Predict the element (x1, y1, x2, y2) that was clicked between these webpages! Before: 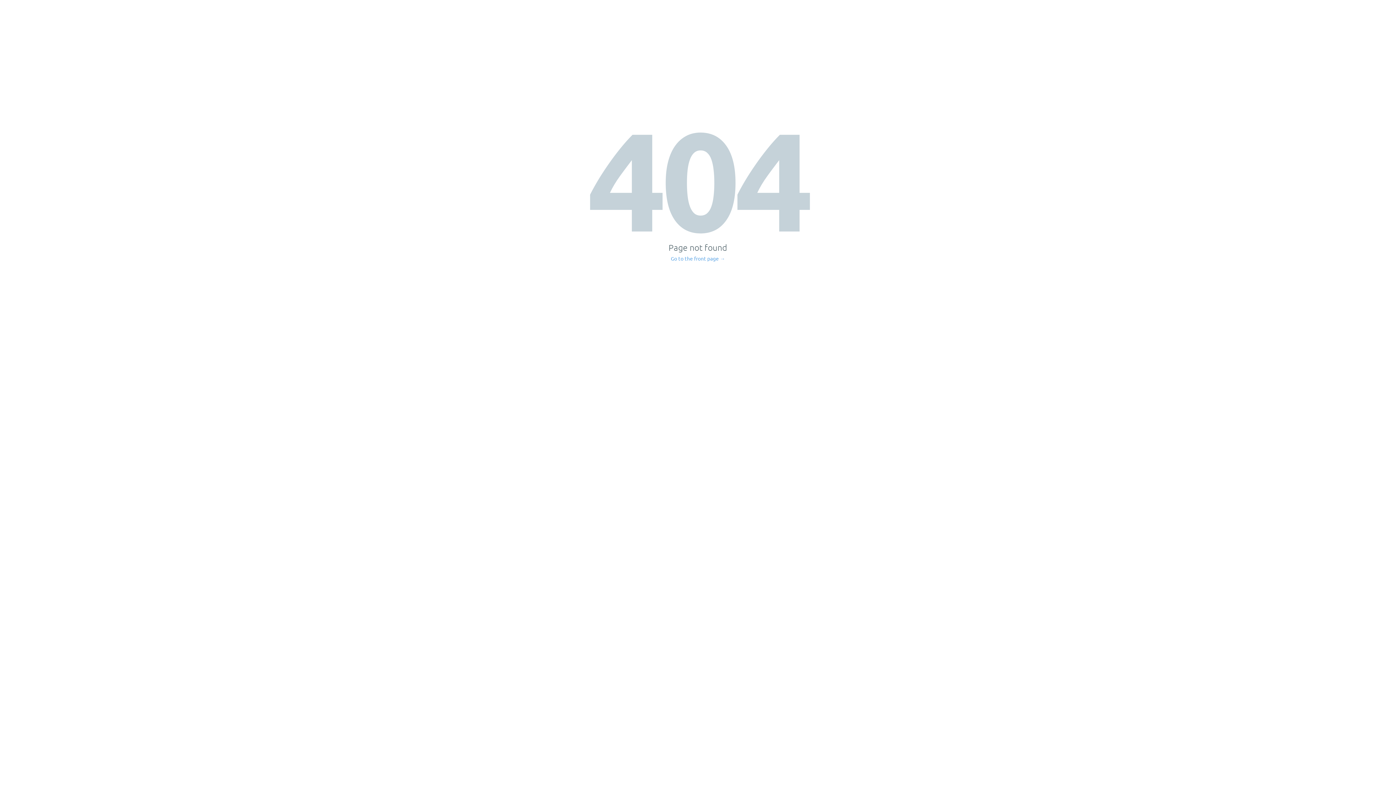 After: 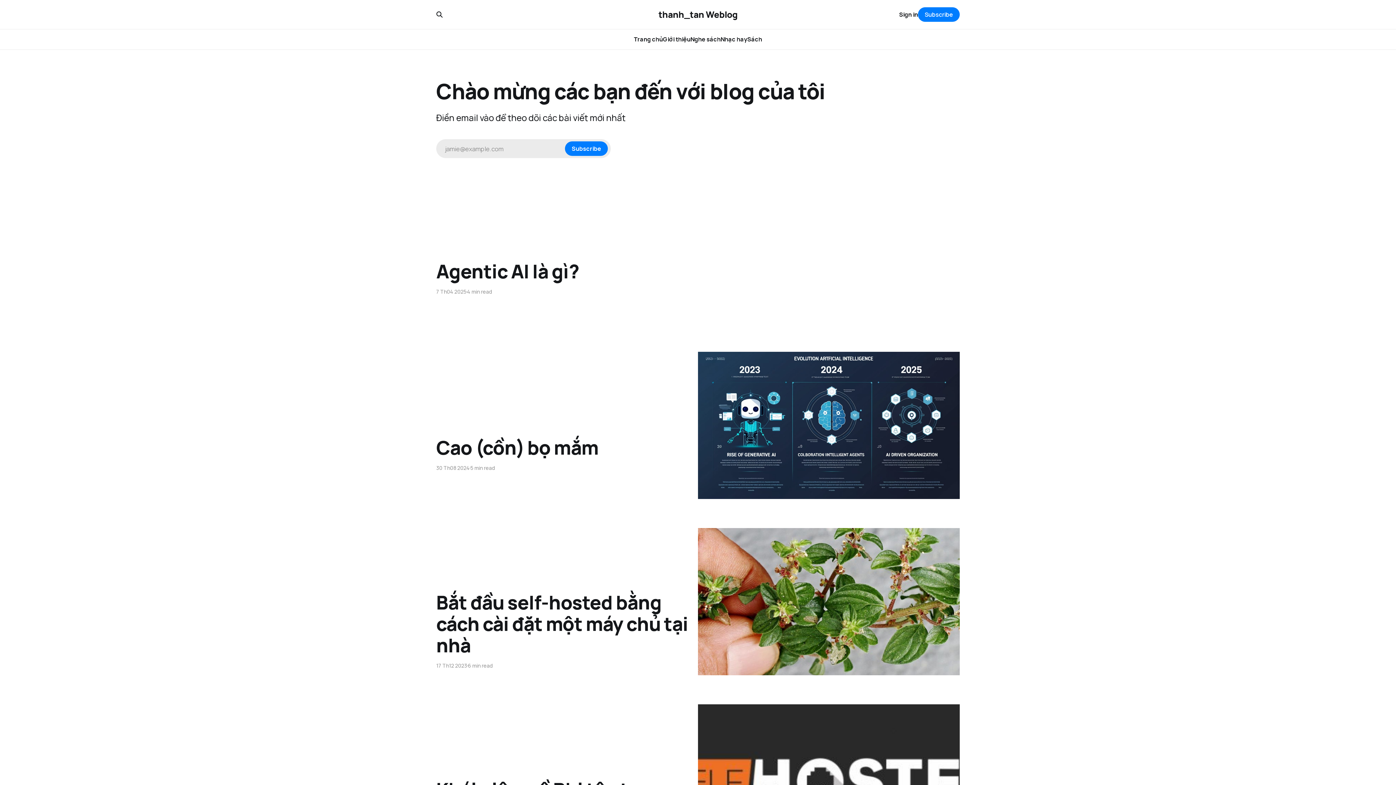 Action: label: Go to the front page → bbox: (671, 256, 725, 261)